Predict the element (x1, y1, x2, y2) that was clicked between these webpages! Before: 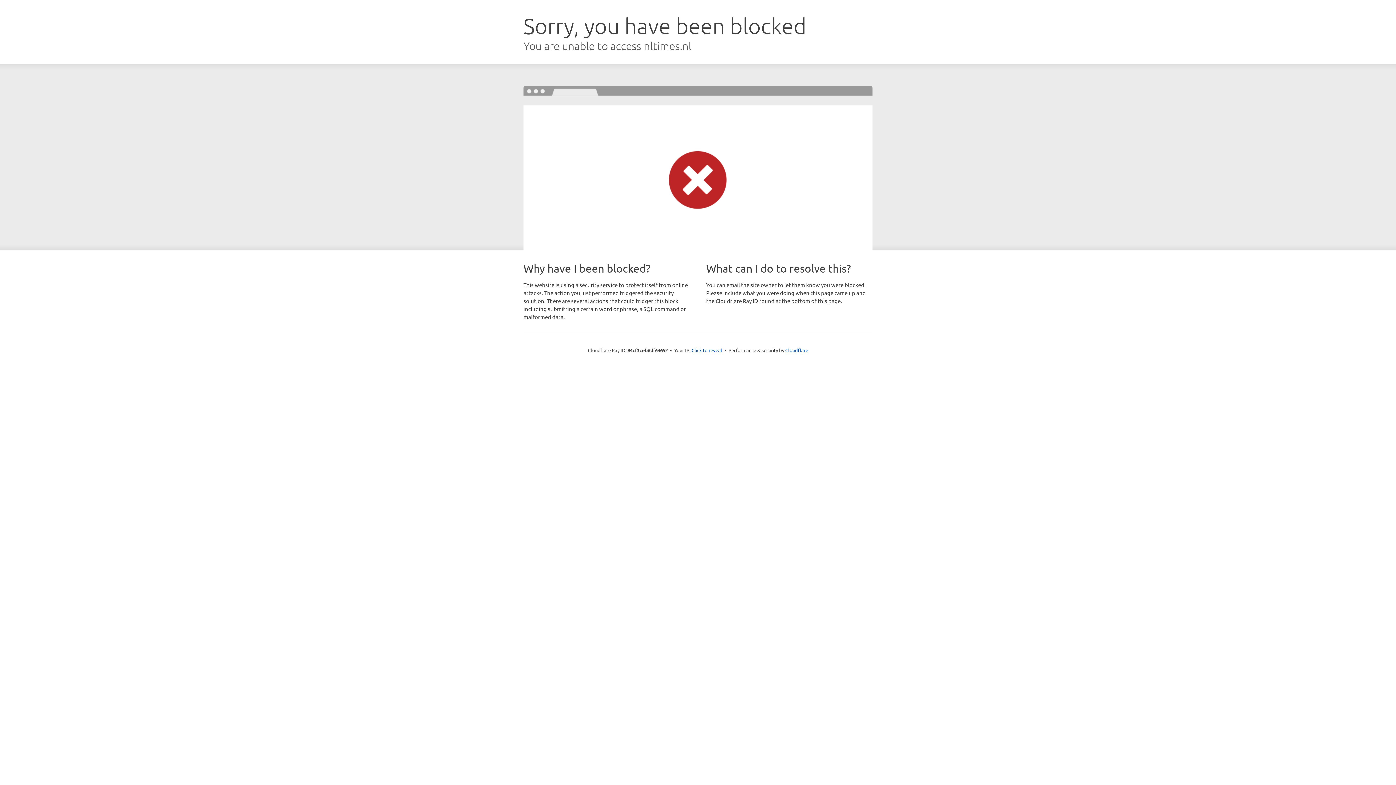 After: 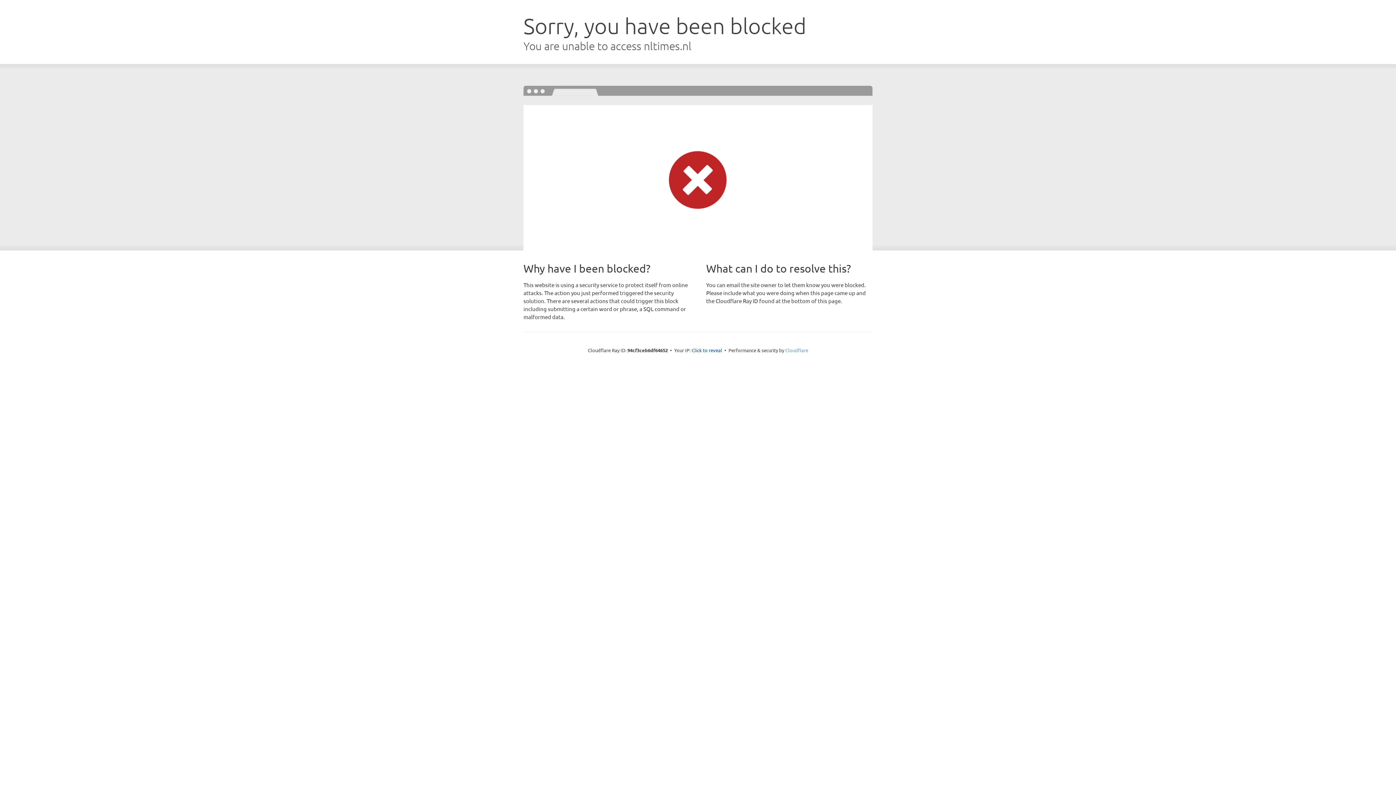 Action: label: Cloudflare bbox: (785, 347, 808, 353)